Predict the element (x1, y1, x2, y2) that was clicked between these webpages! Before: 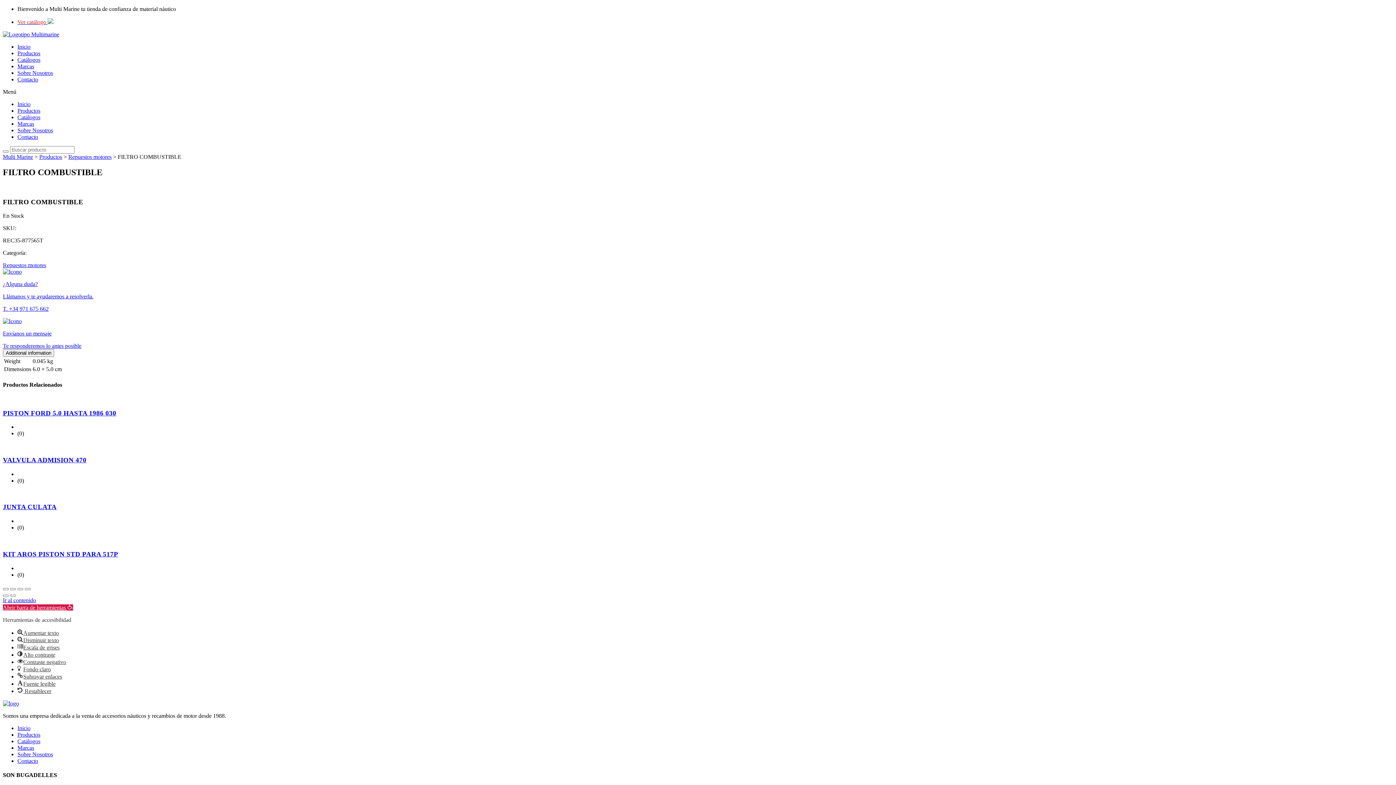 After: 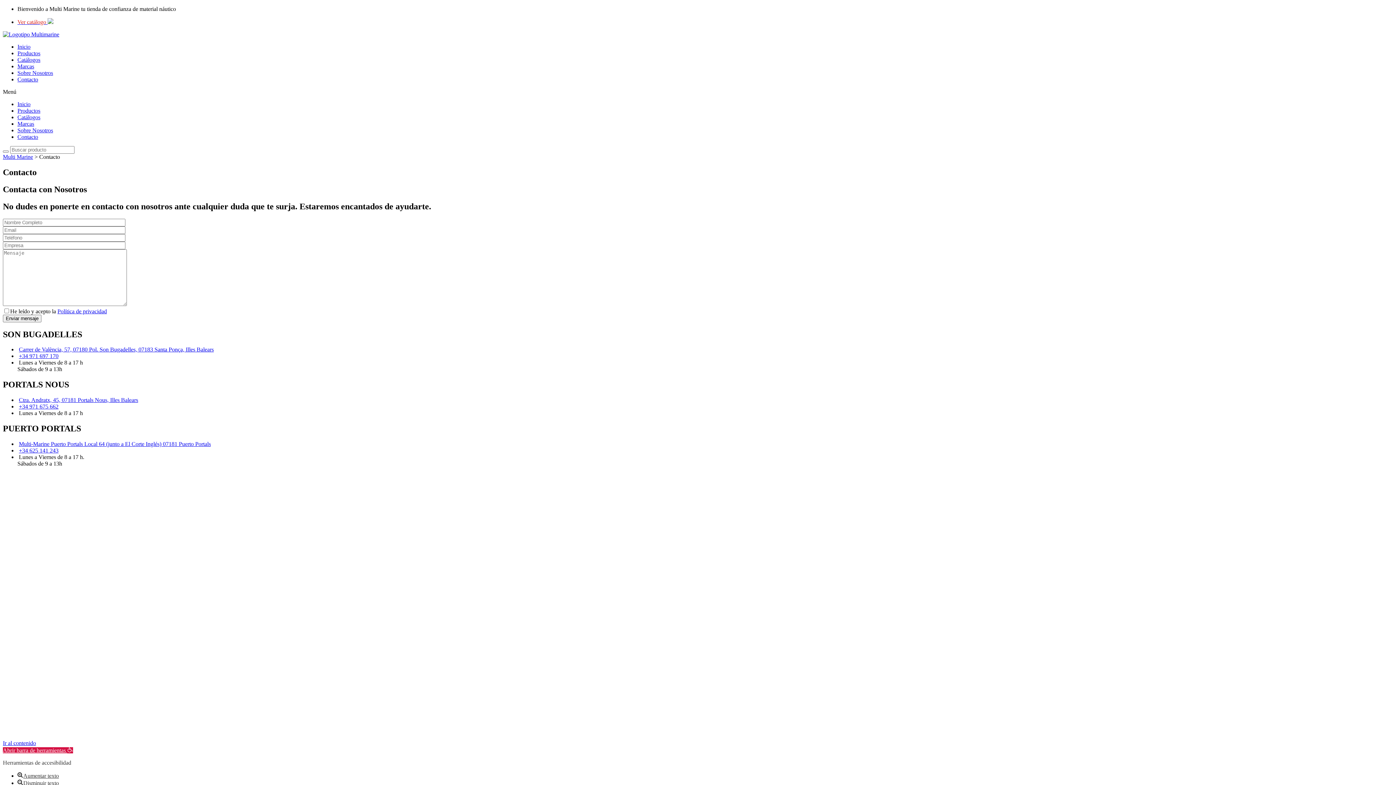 Action: bbox: (17, 133, 38, 140) label: Contacto